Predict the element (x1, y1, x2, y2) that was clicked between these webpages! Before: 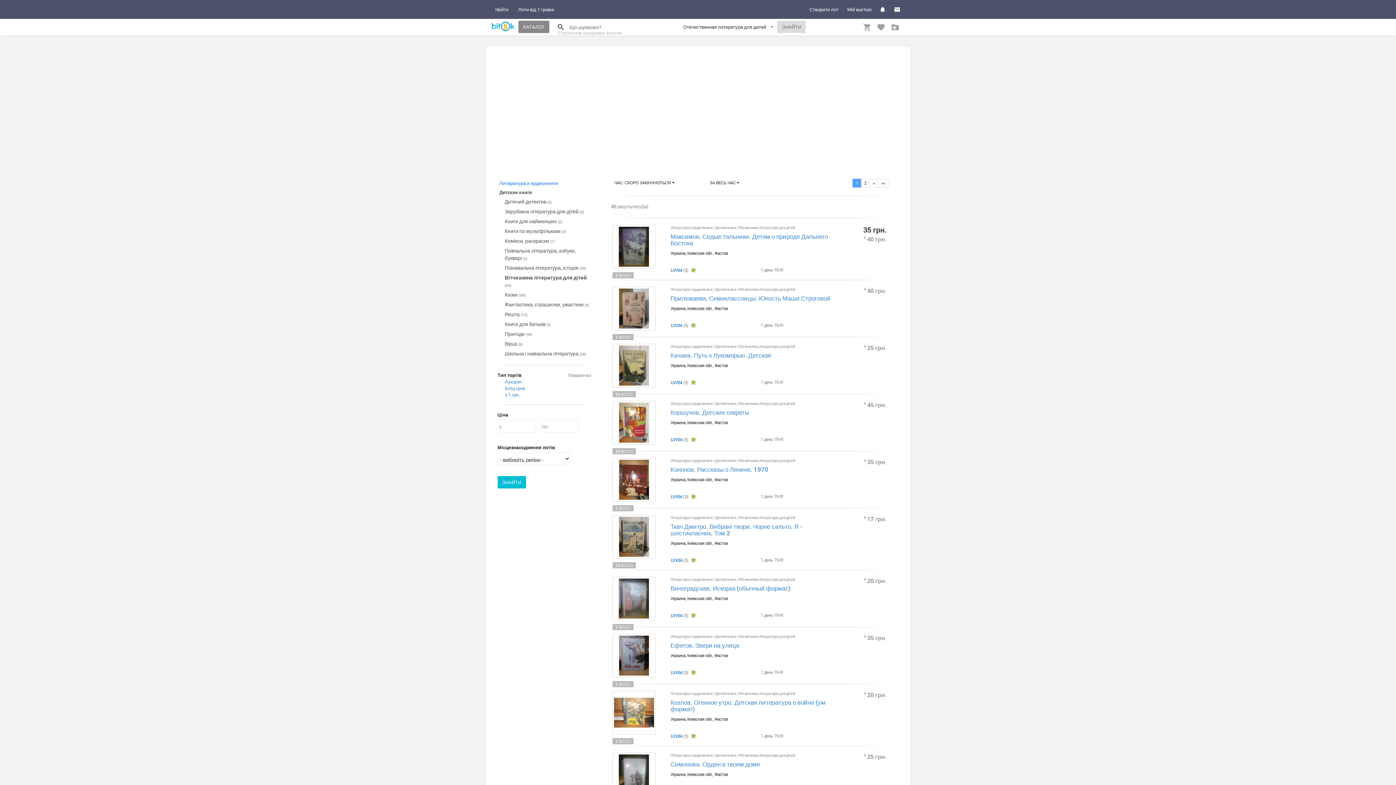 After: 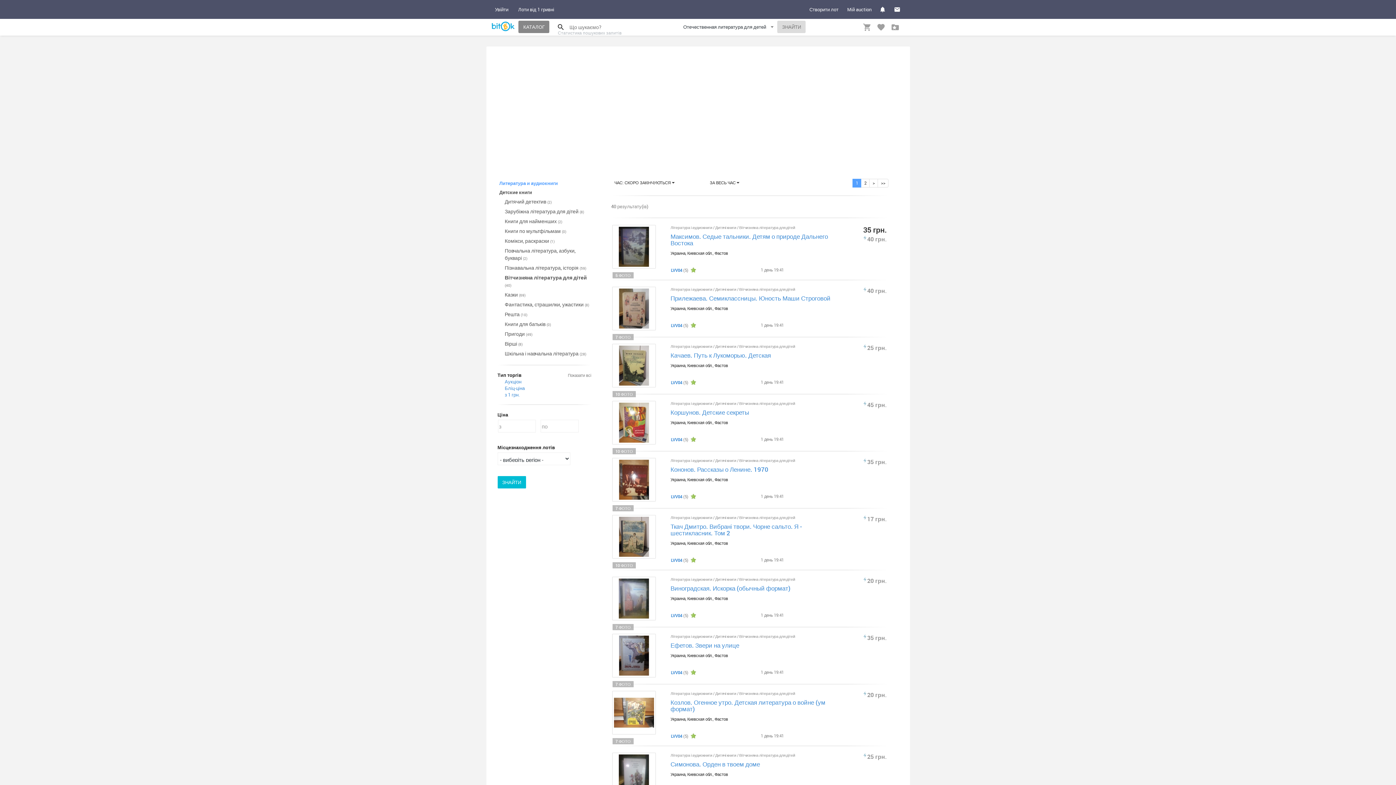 Action: bbox: (568, 372, 591, 378) label: Показати всі